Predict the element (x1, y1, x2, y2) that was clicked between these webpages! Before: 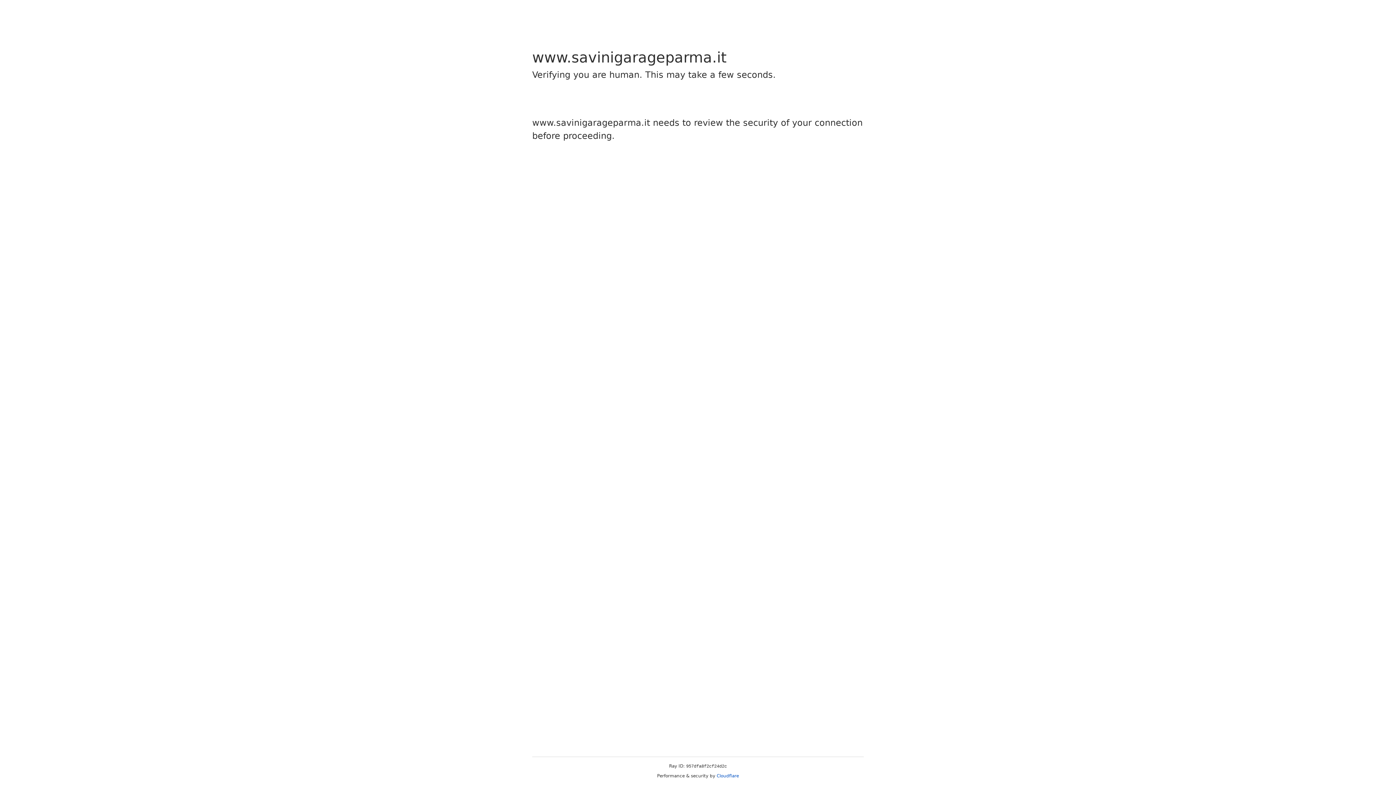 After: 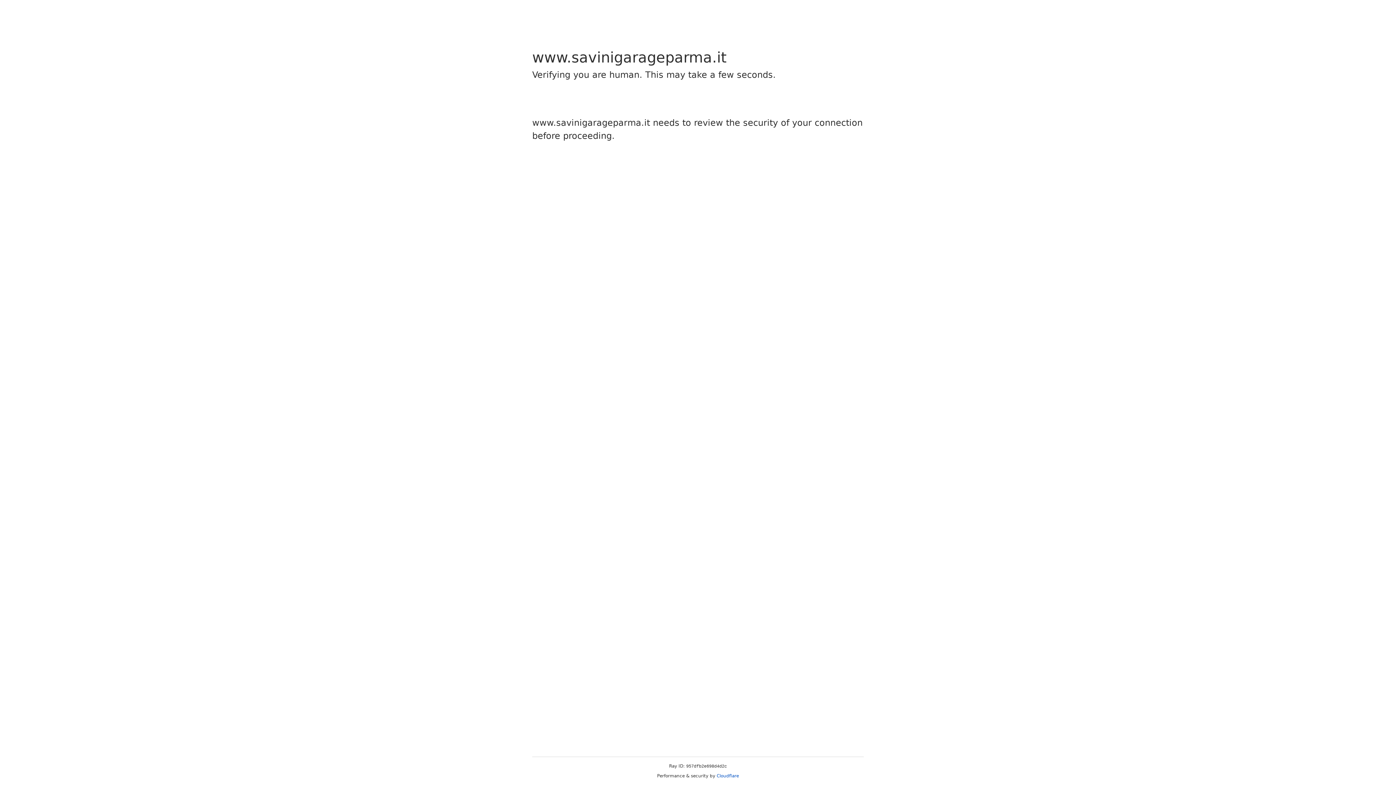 Action: bbox: (716, 773, 739, 778) label: Cloudflare